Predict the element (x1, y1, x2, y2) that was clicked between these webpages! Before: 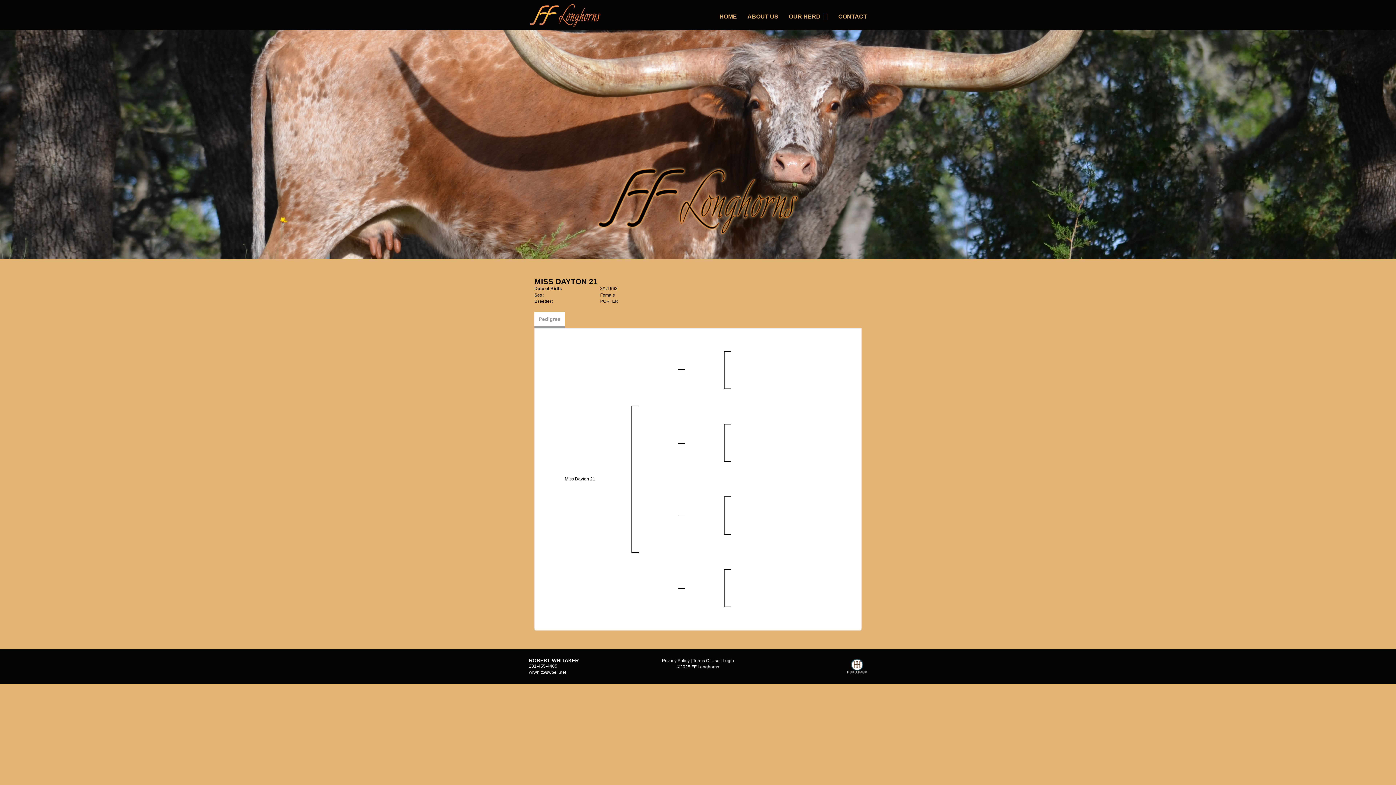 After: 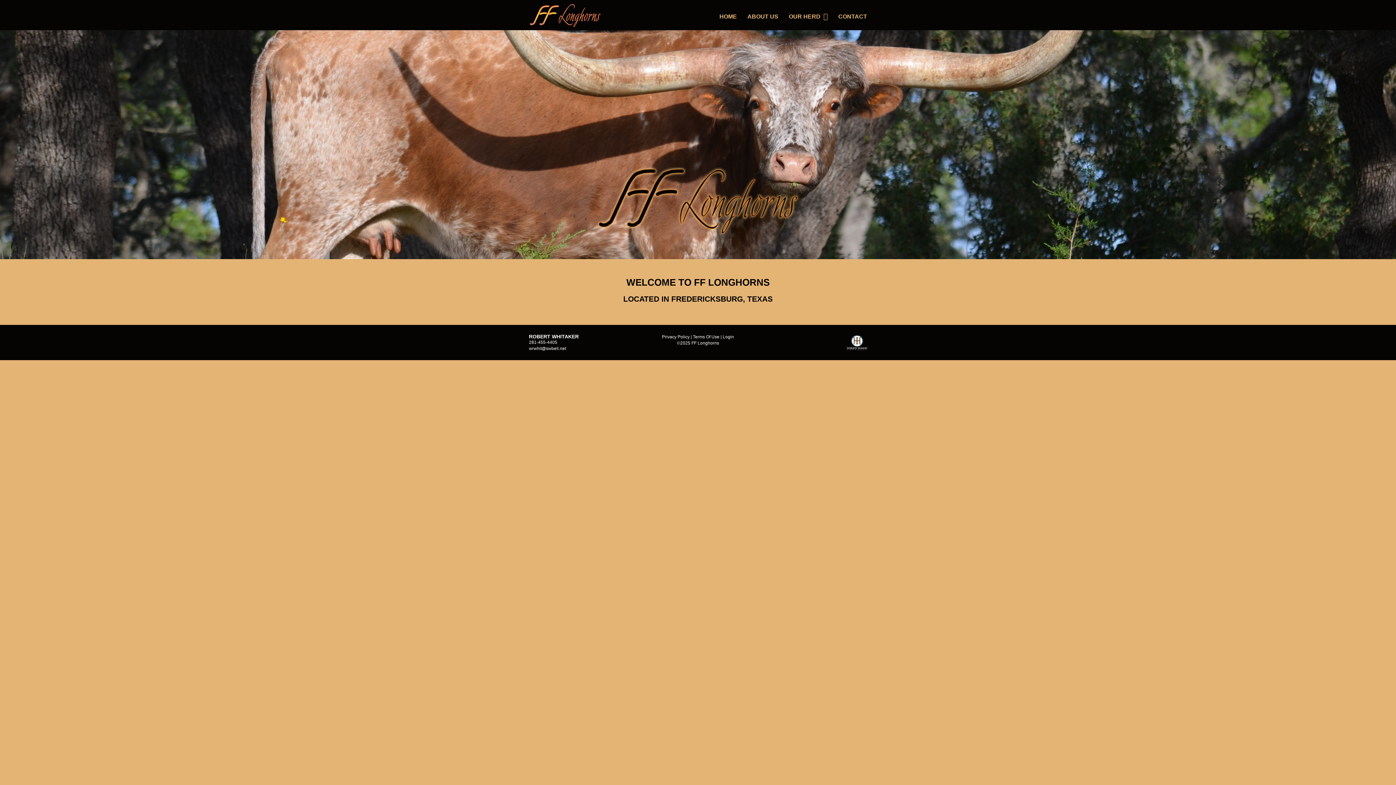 Action: bbox: (0, 165, 1396, 236)